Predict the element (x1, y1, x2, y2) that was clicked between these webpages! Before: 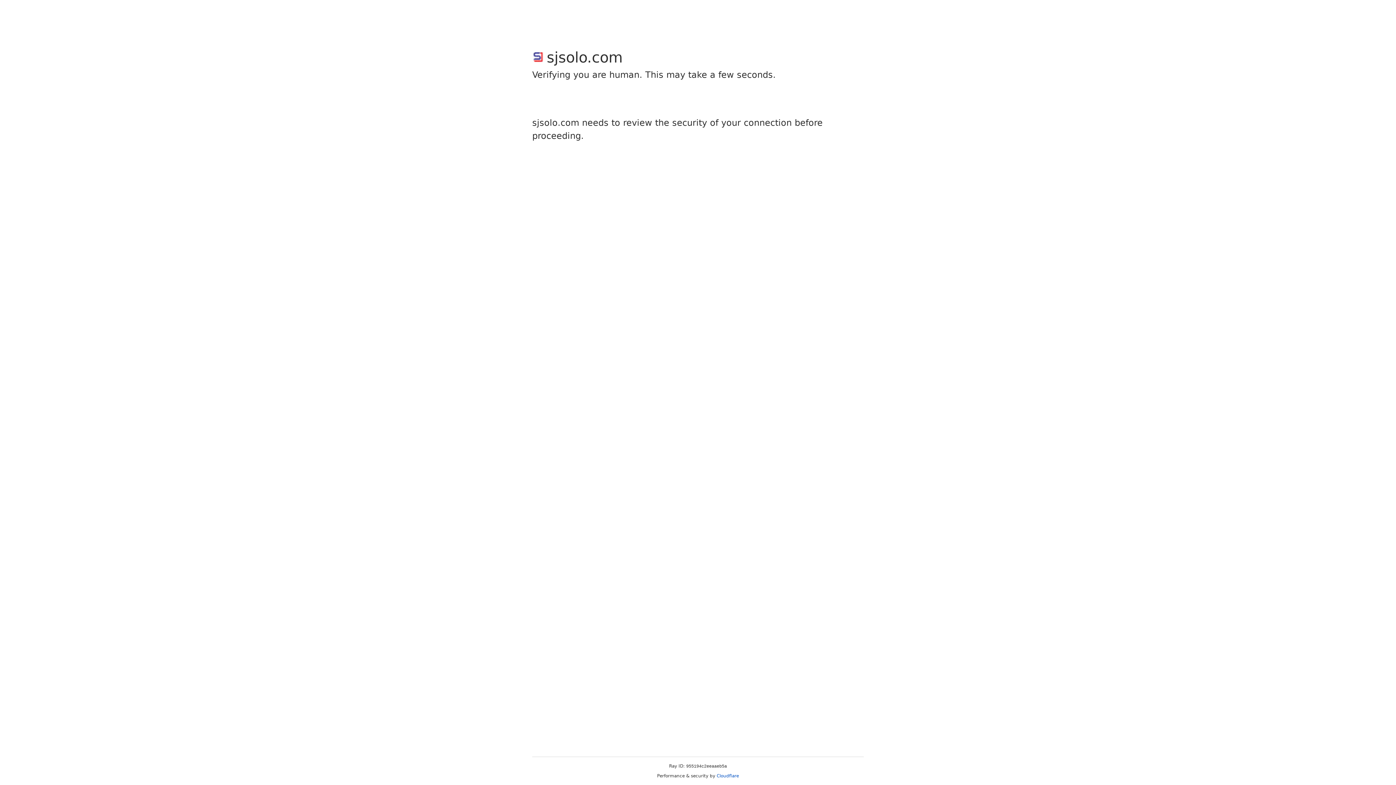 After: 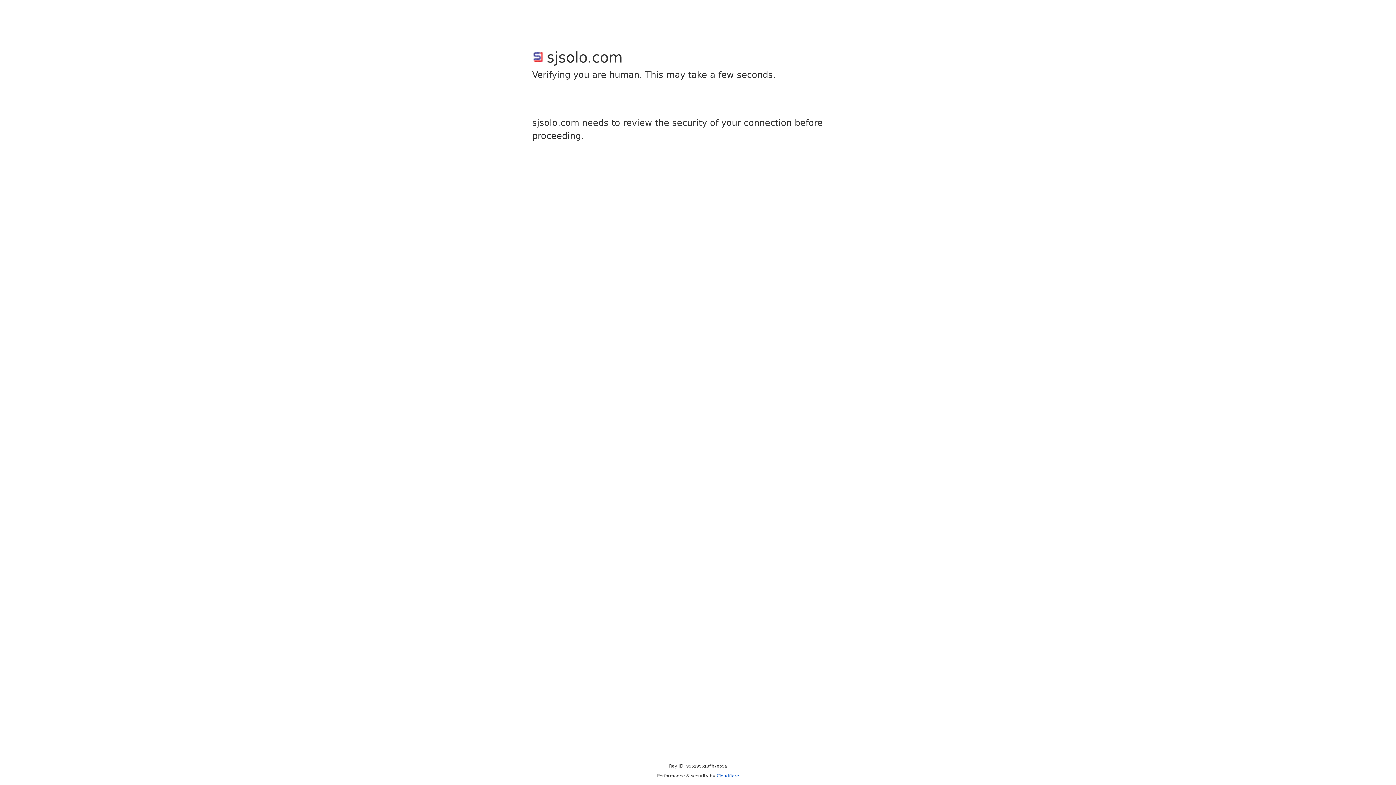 Action: bbox: (716, 773, 739, 778) label: Cloudflare